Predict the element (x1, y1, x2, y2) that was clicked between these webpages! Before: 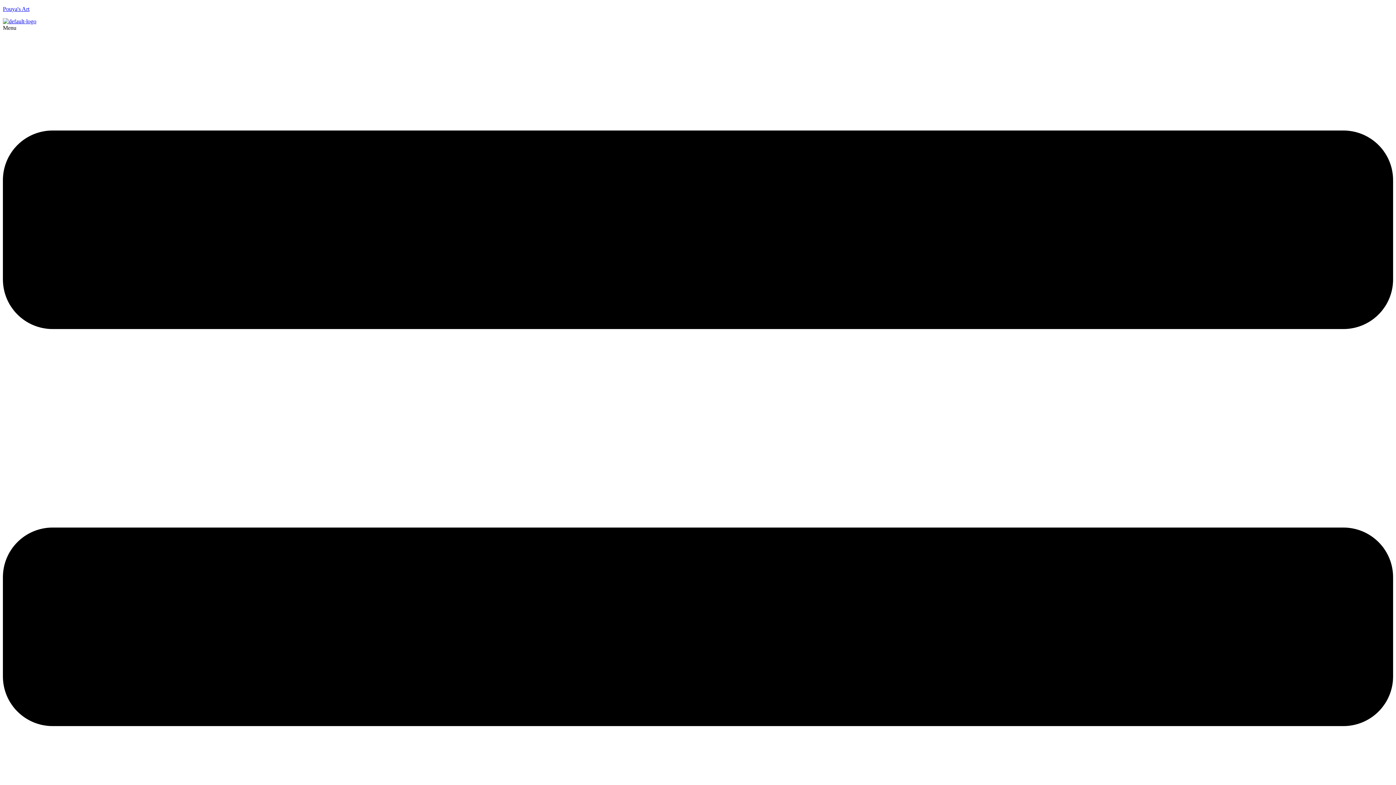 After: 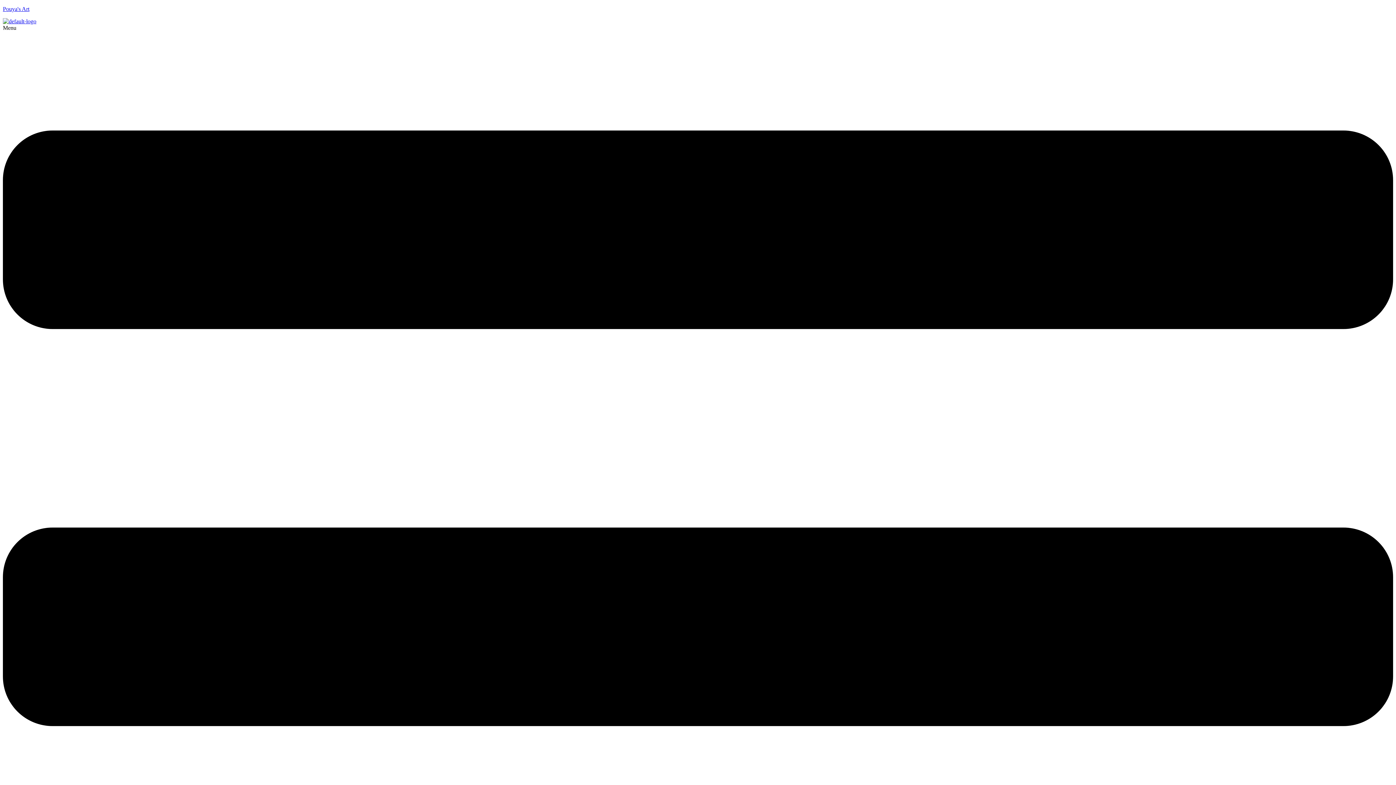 Action: bbox: (2, 18, 1393, 24)